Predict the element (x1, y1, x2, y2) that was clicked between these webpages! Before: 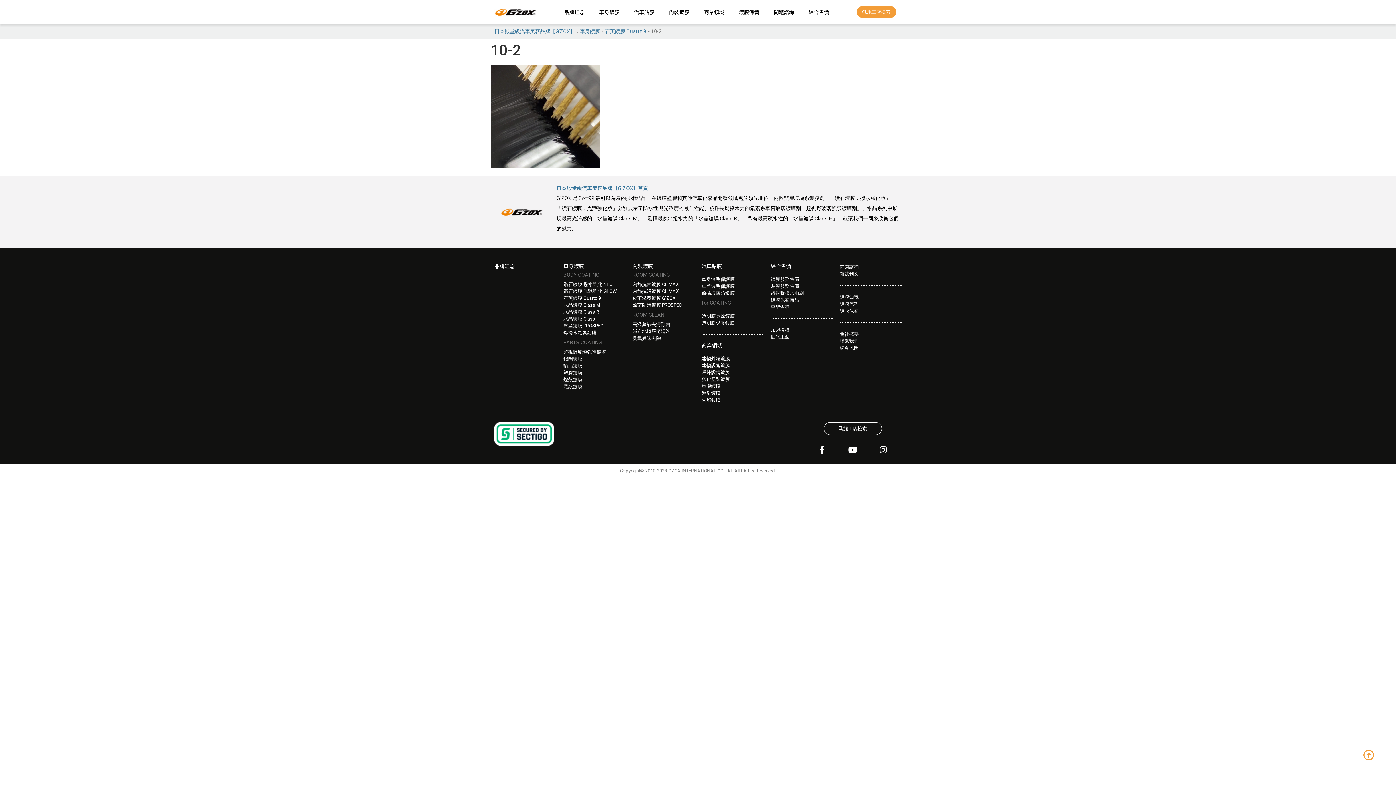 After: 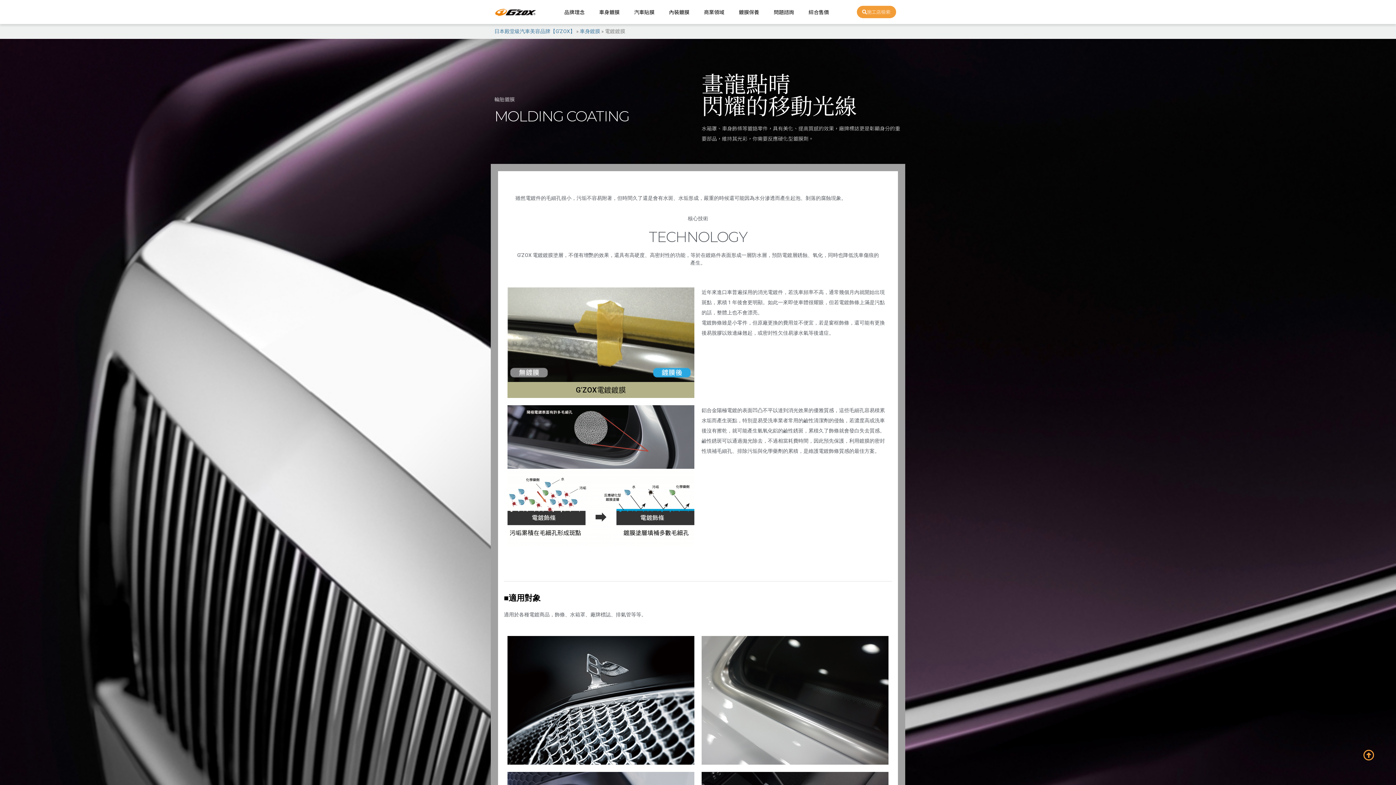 Action: label: 電鍍鍍膜 bbox: (563, 383, 625, 390)